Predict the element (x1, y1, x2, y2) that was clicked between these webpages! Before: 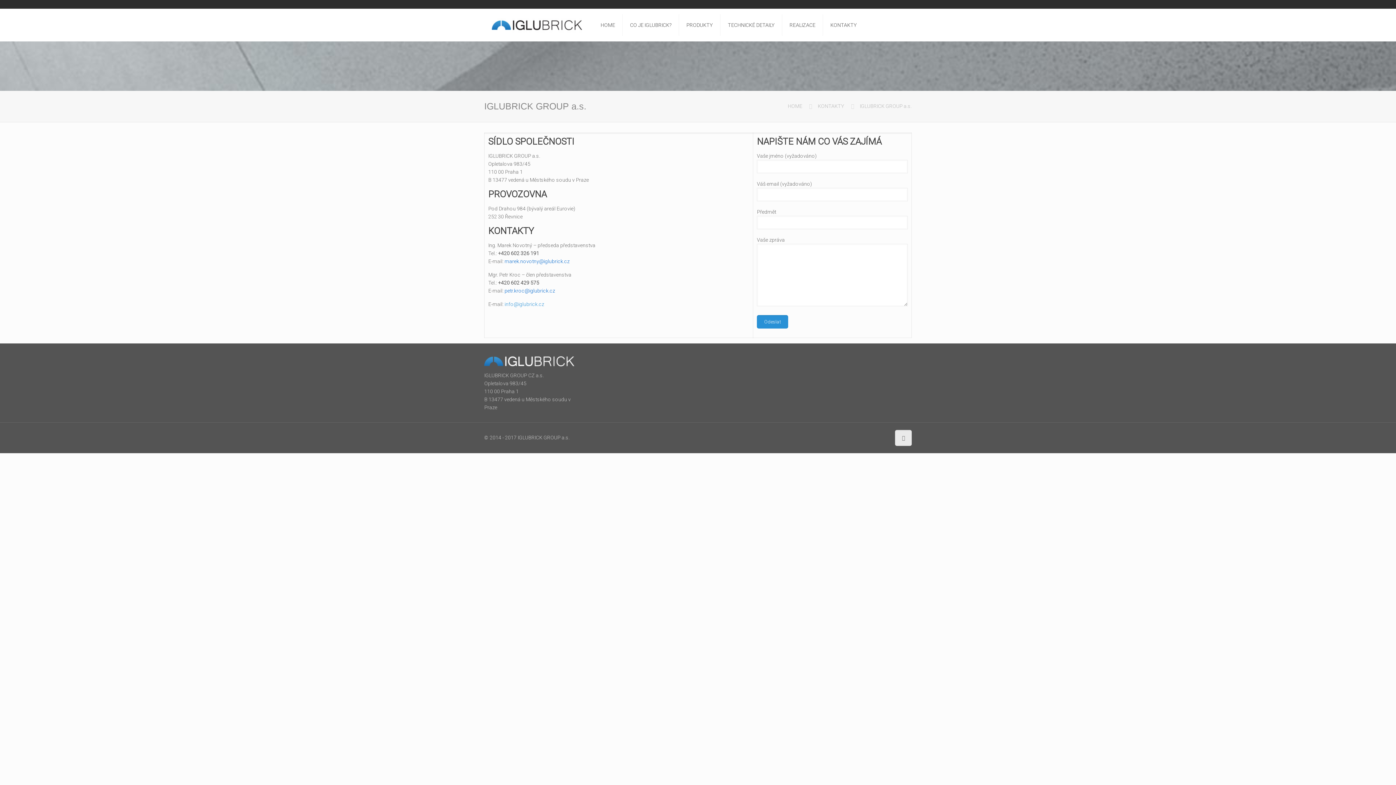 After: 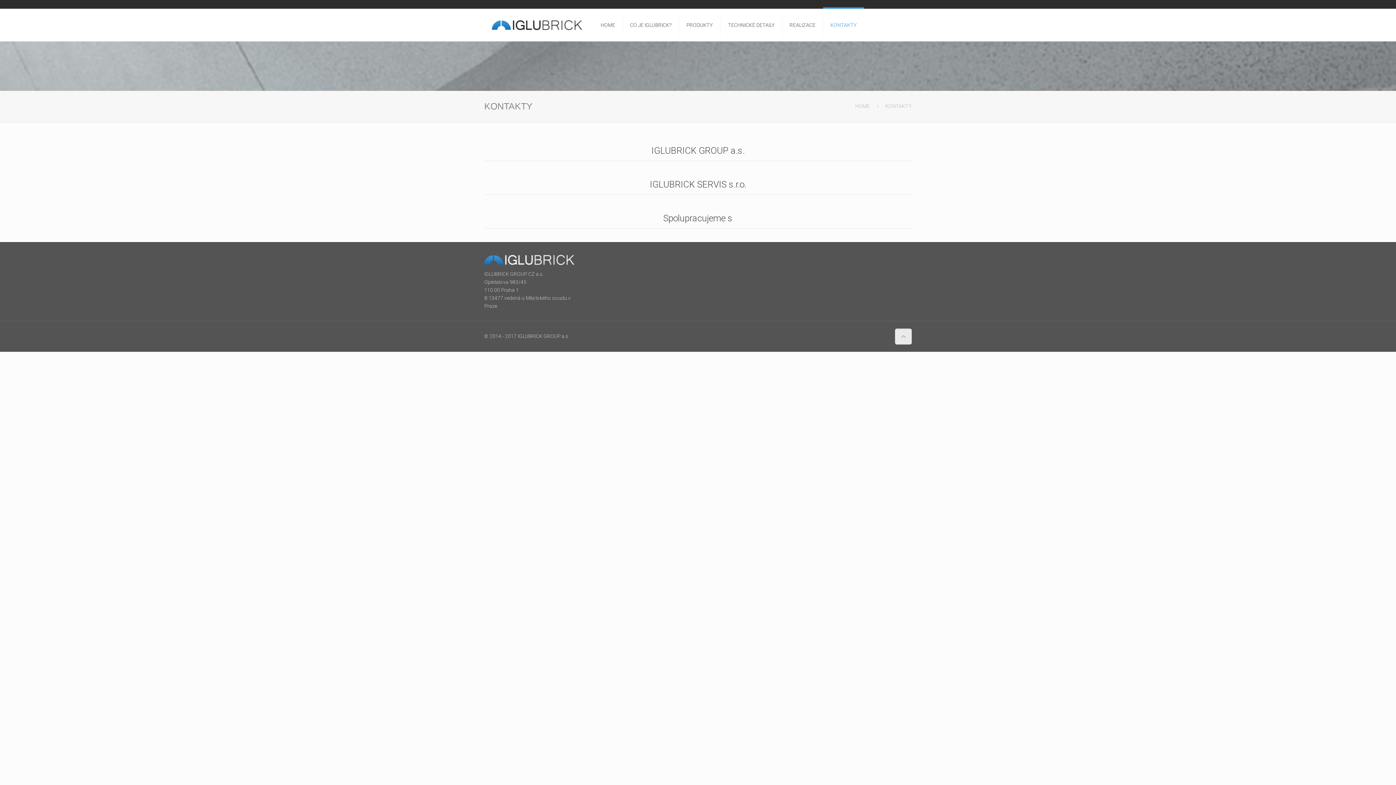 Action: bbox: (823, 8, 864, 41) label: KONTAKTY